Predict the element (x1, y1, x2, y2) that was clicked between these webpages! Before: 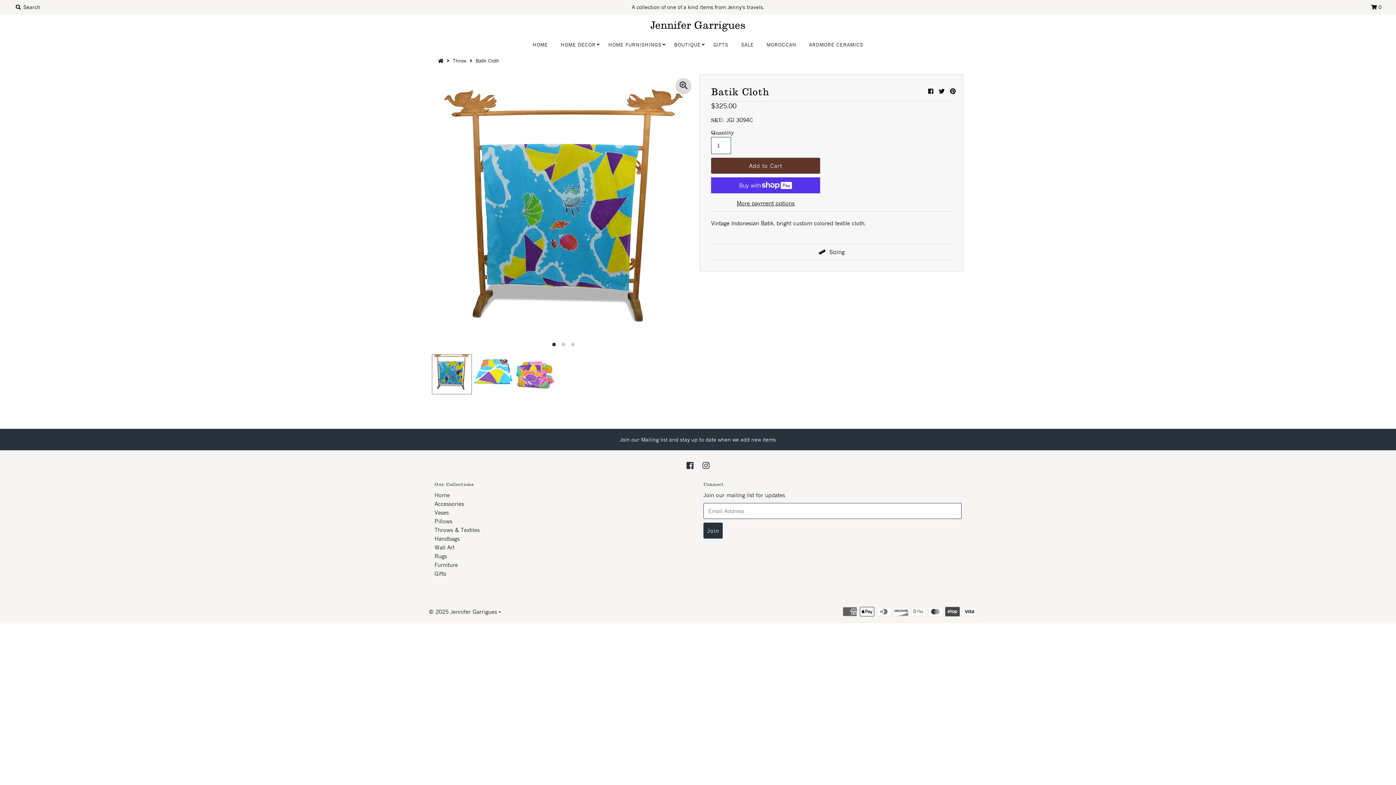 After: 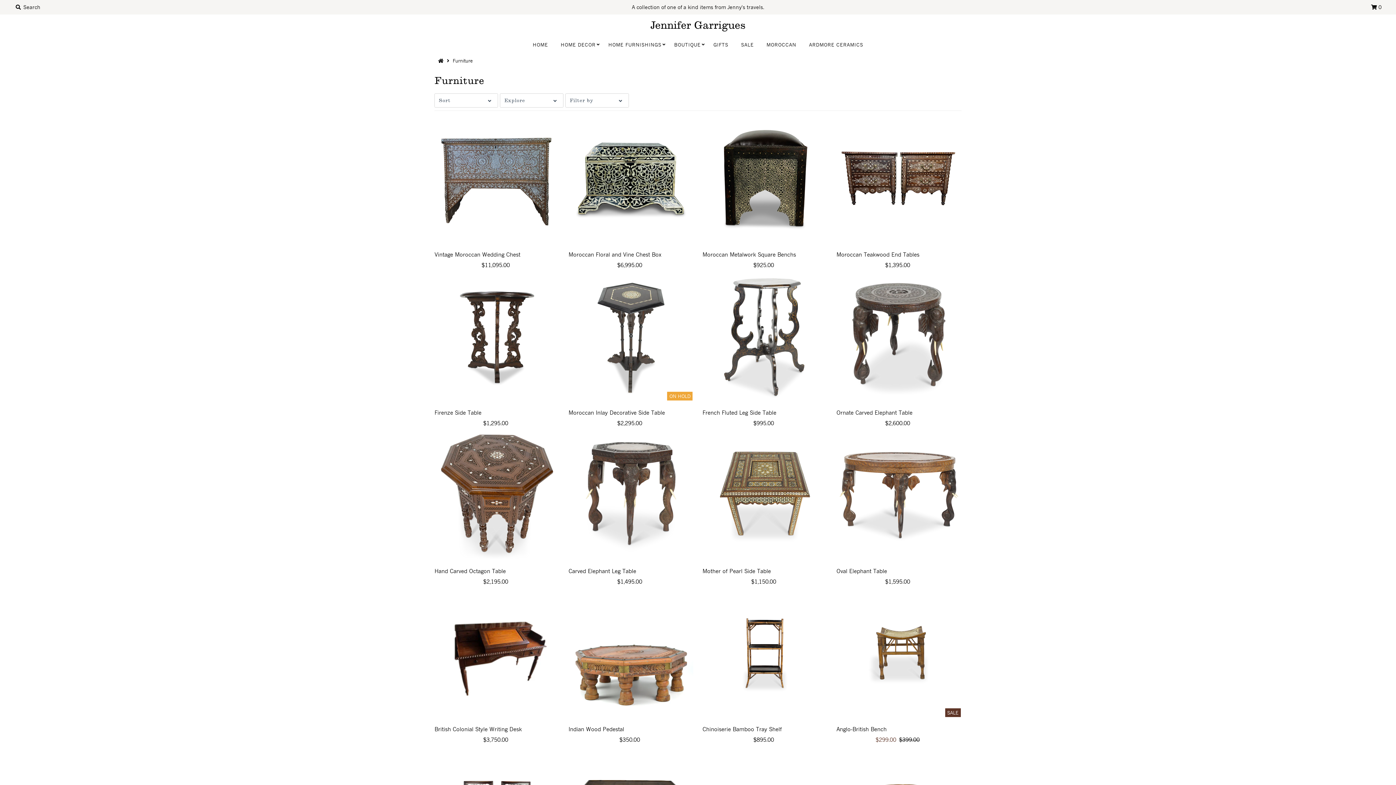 Action: bbox: (434, 561, 457, 568) label: Furniture